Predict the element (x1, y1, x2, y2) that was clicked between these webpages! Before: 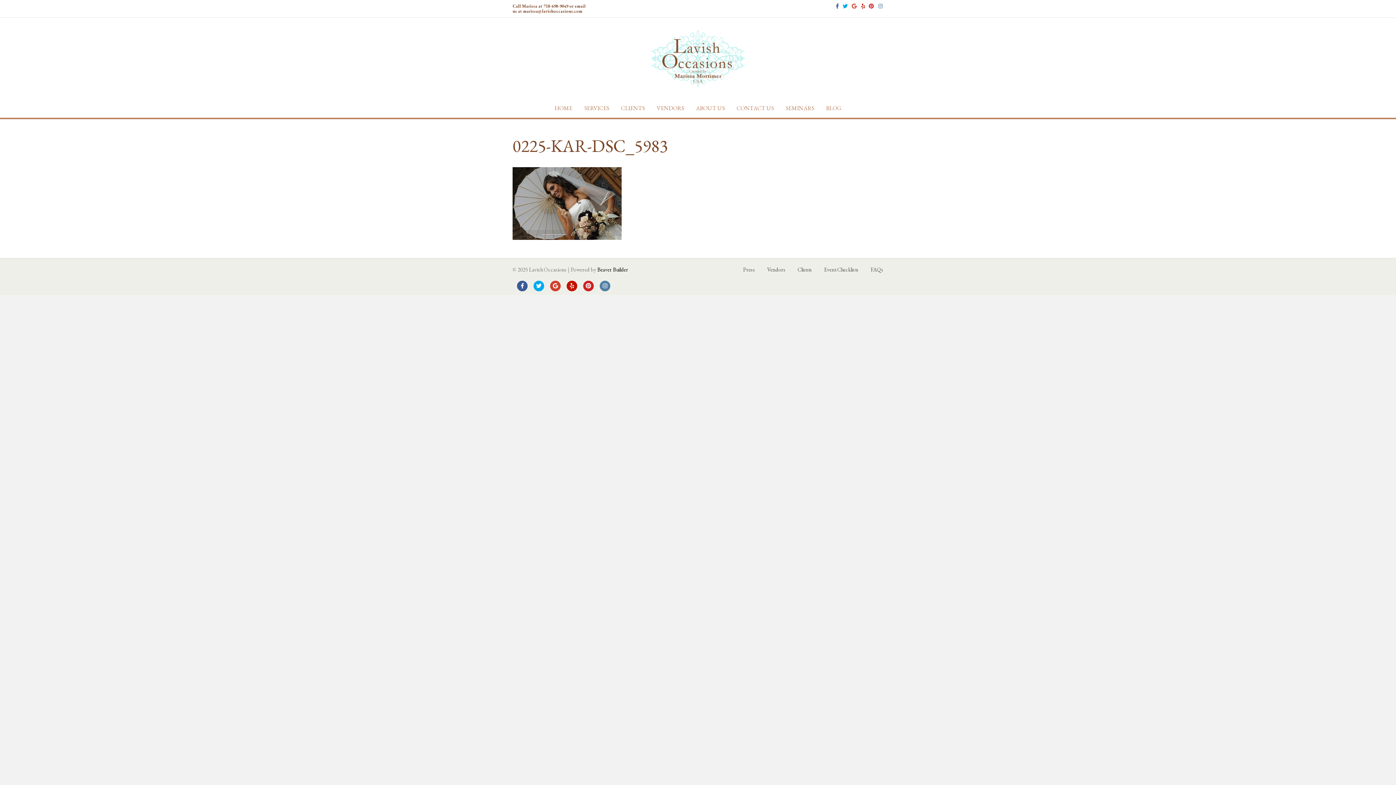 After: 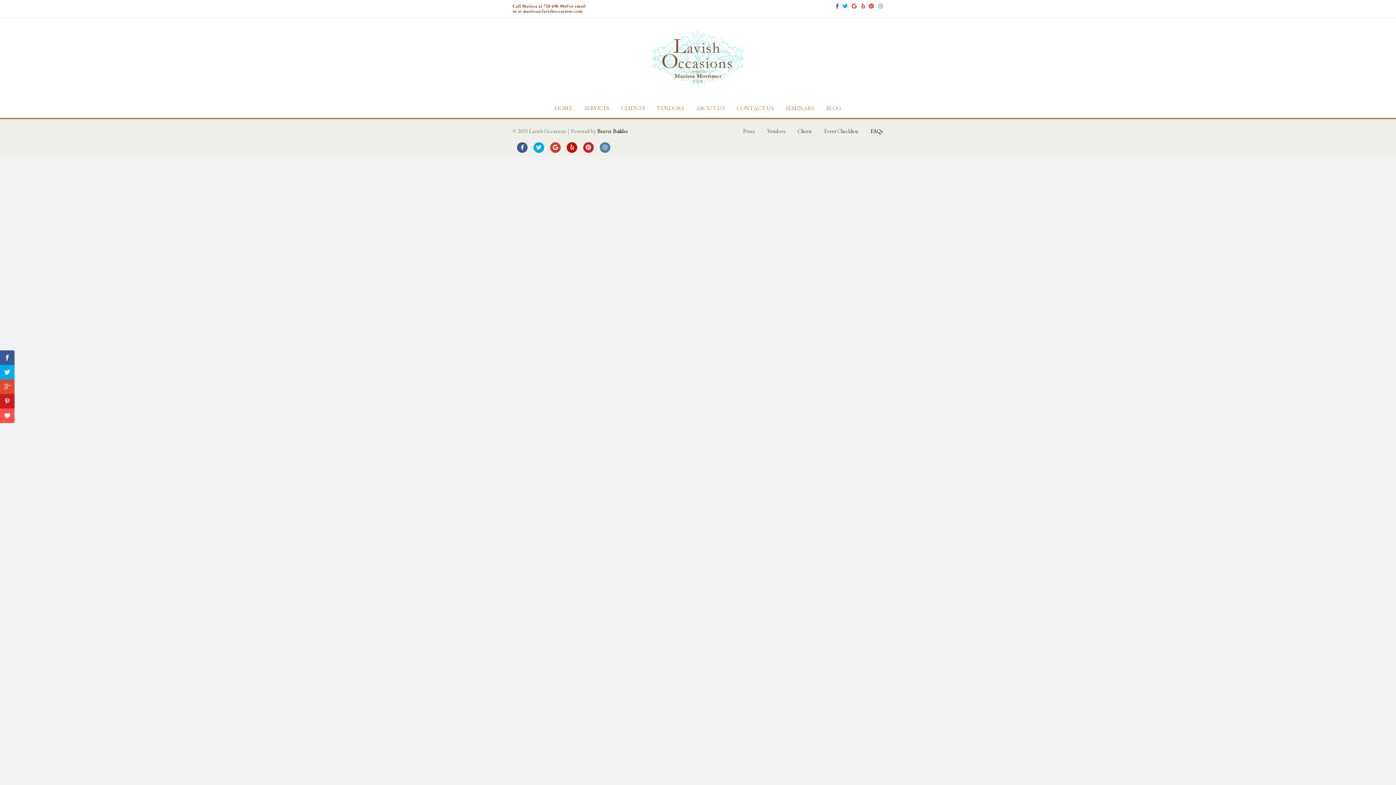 Action: bbox: (865, 266, 889, 278) label: FAQs